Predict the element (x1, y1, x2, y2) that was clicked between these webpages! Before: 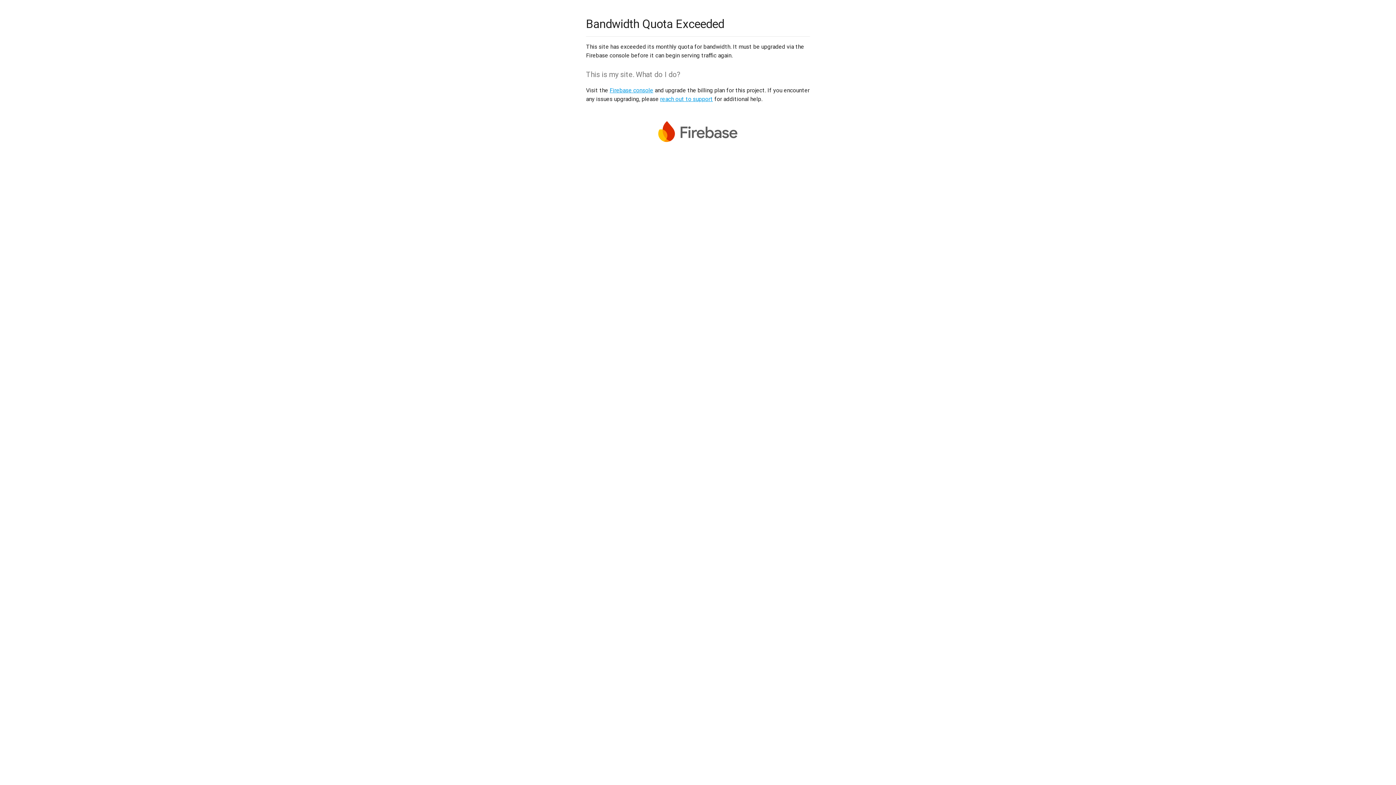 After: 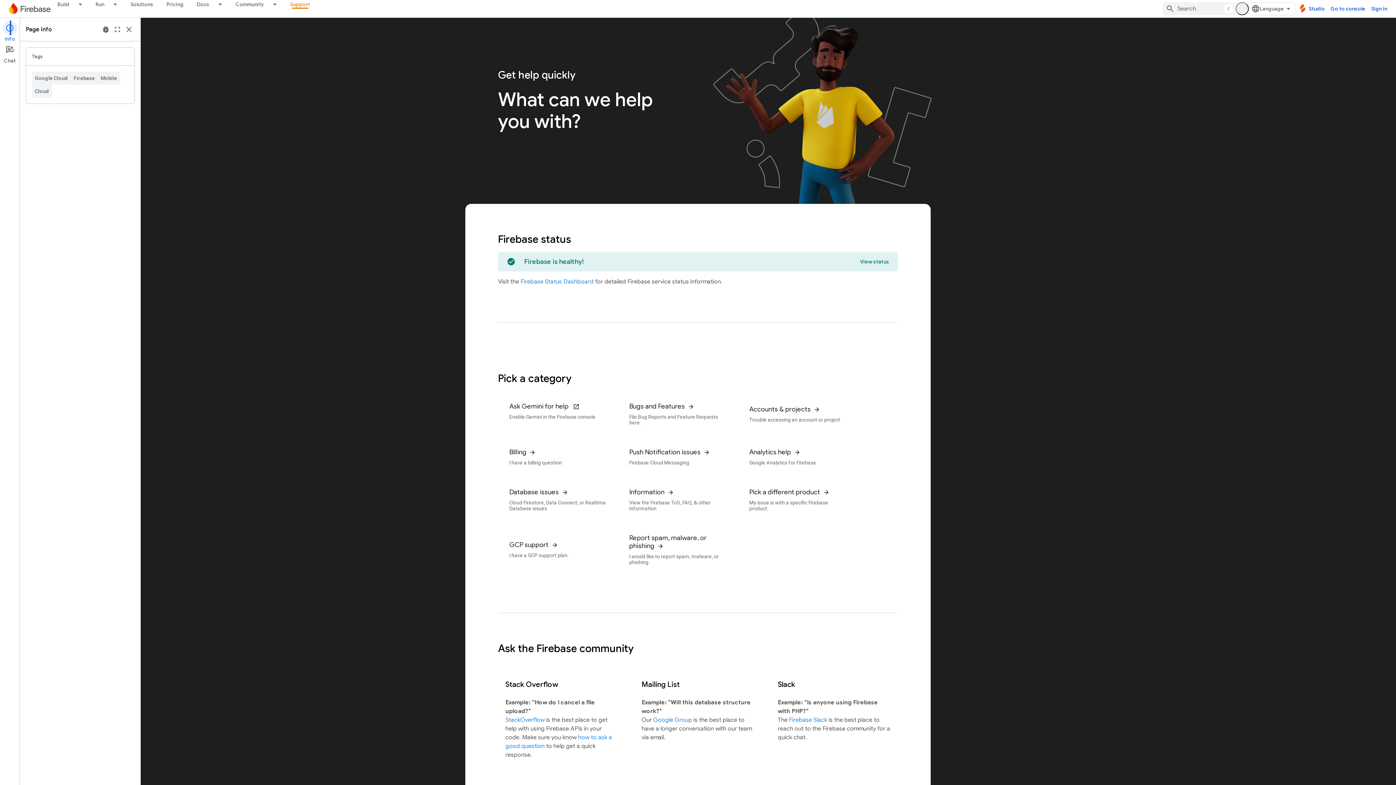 Action: bbox: (660, 95, 713, 102) label: reach out to support